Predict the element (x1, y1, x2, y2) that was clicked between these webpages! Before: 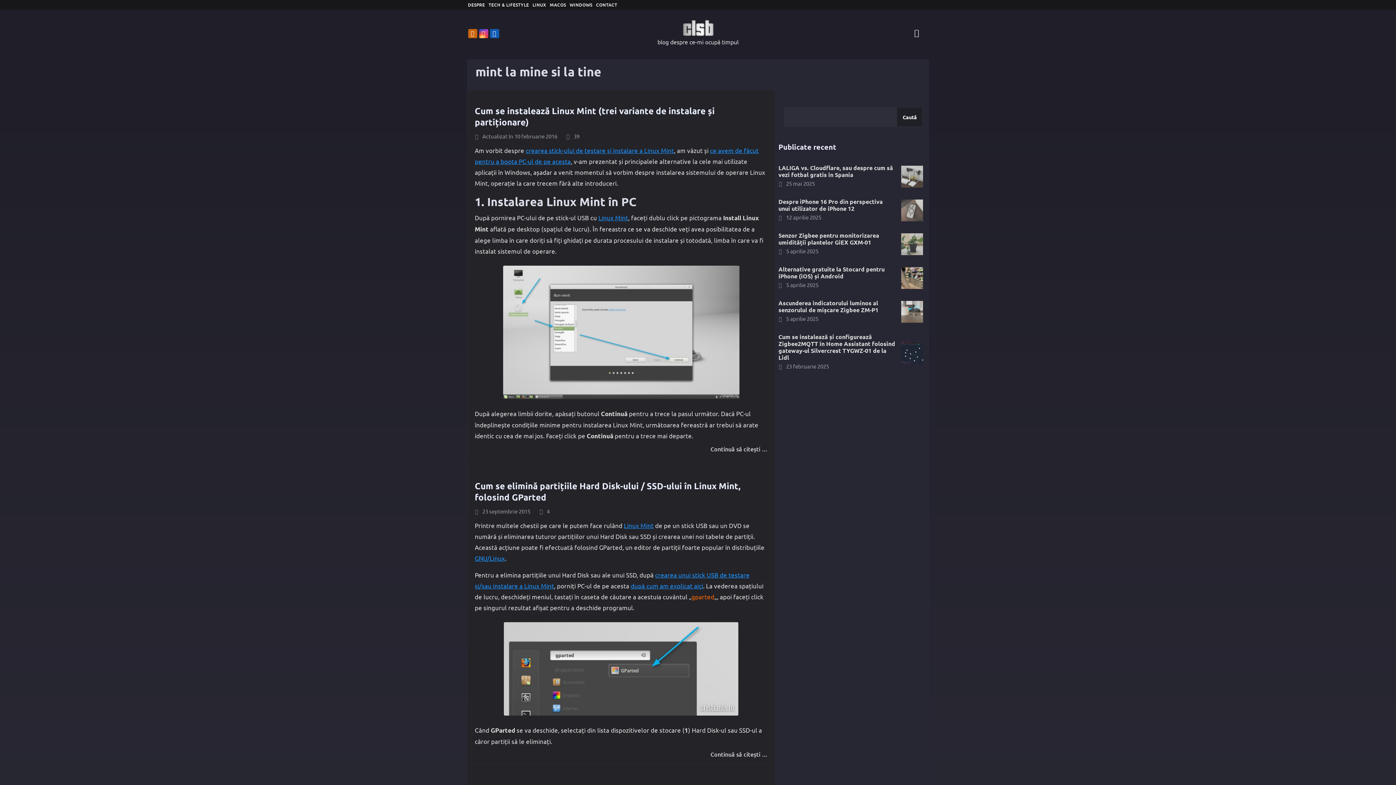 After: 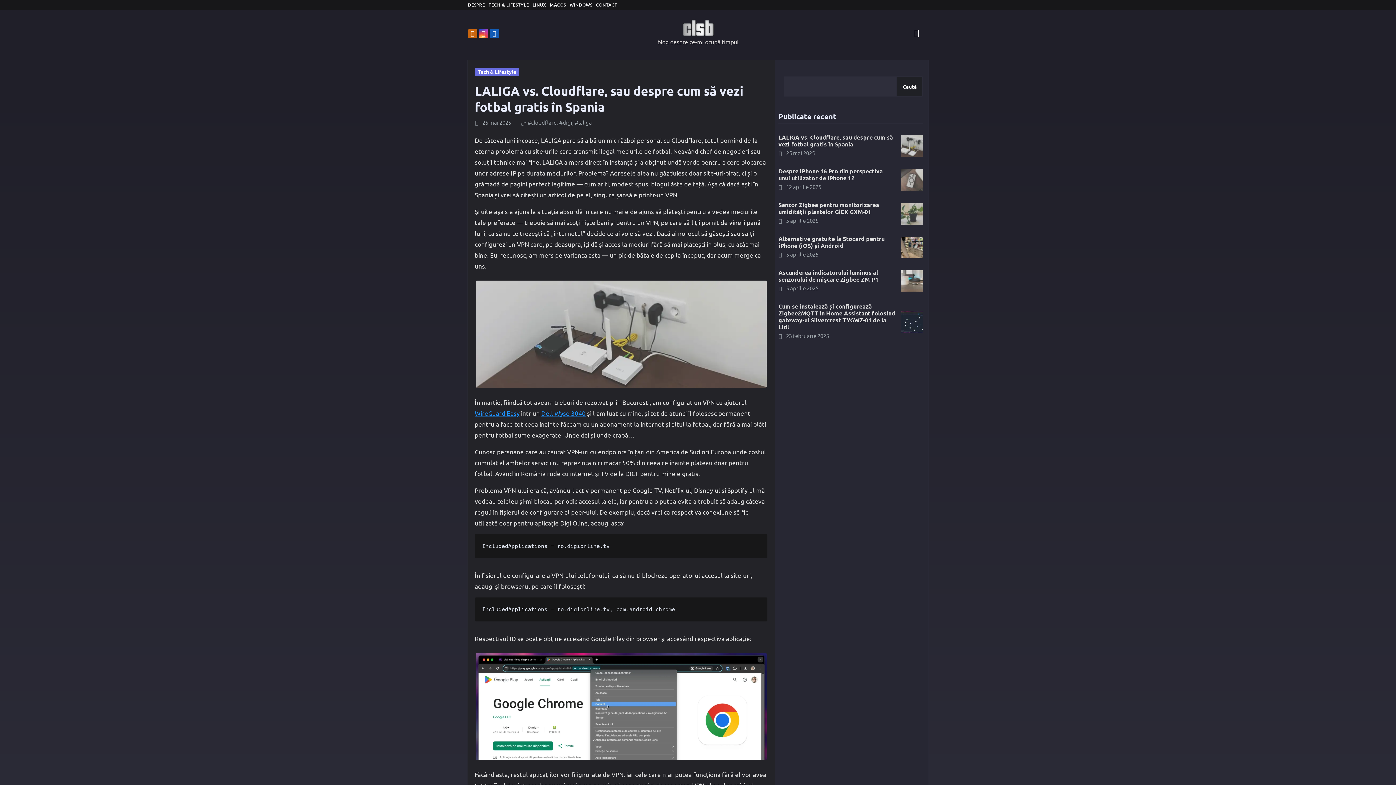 Action: label: LALIGA vs. Cloudflare, sau despre cum să vezi fotbal gratis în Spania bbox: (778, 164, 893, 178)